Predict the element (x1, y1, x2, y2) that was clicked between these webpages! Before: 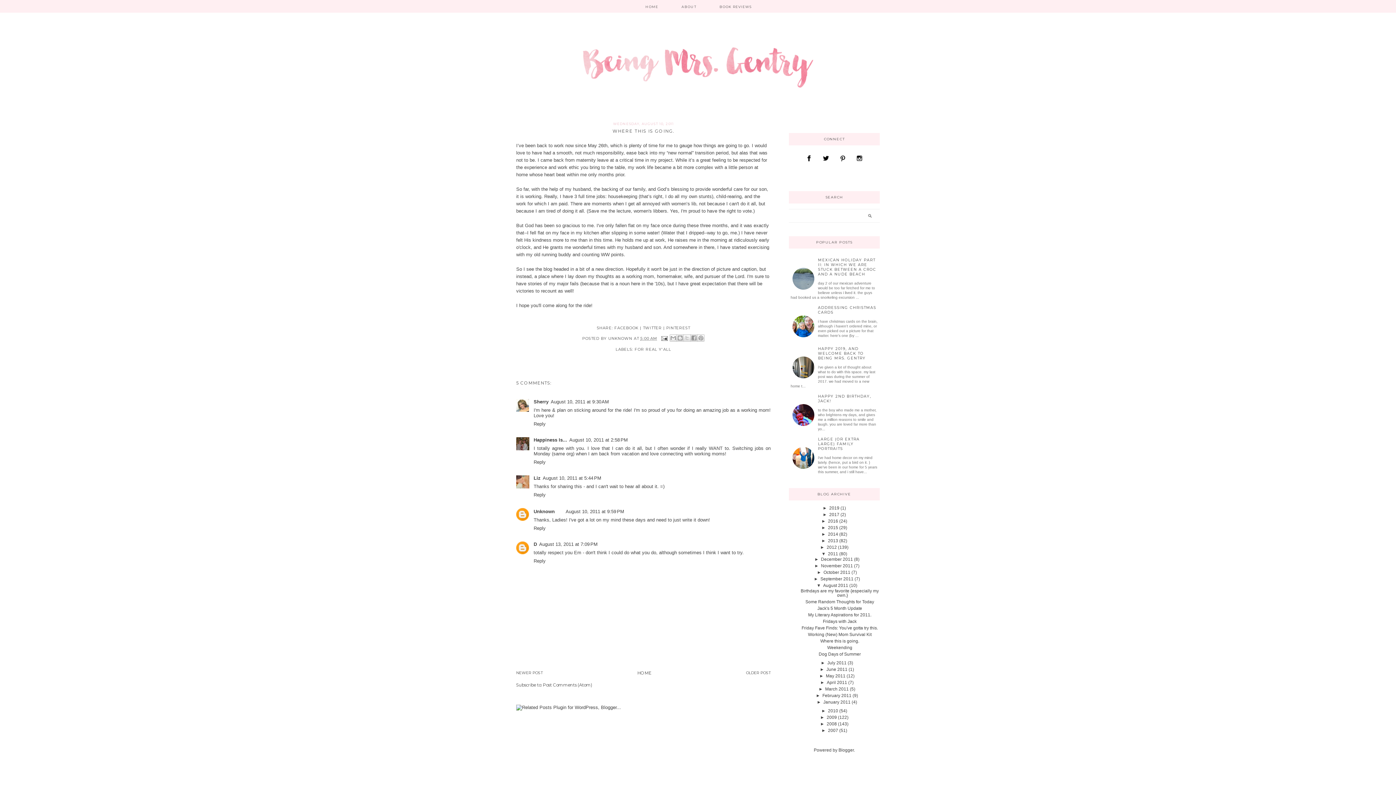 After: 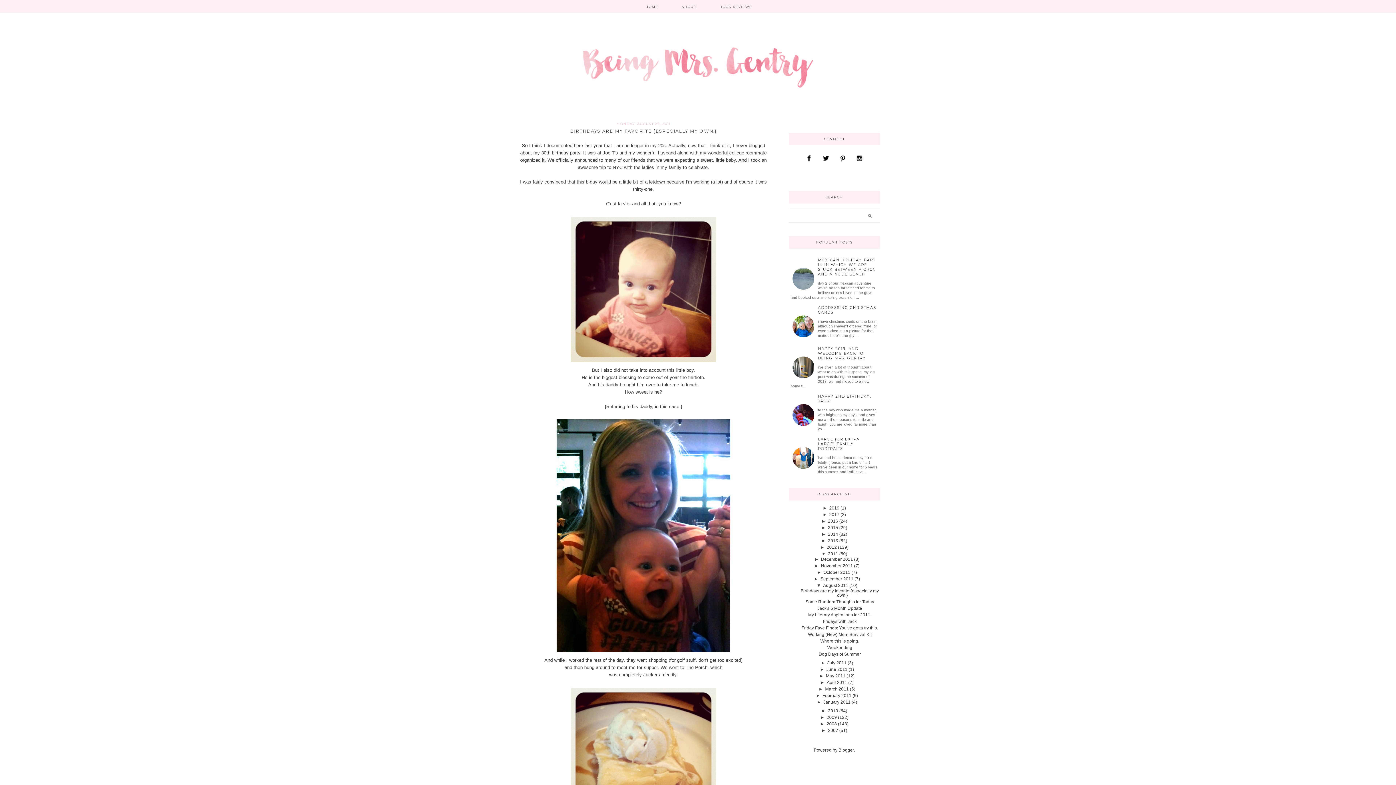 Action: label: Birthdays are my favorite {especially my own.} bbox: (800, 588, 879, 598)